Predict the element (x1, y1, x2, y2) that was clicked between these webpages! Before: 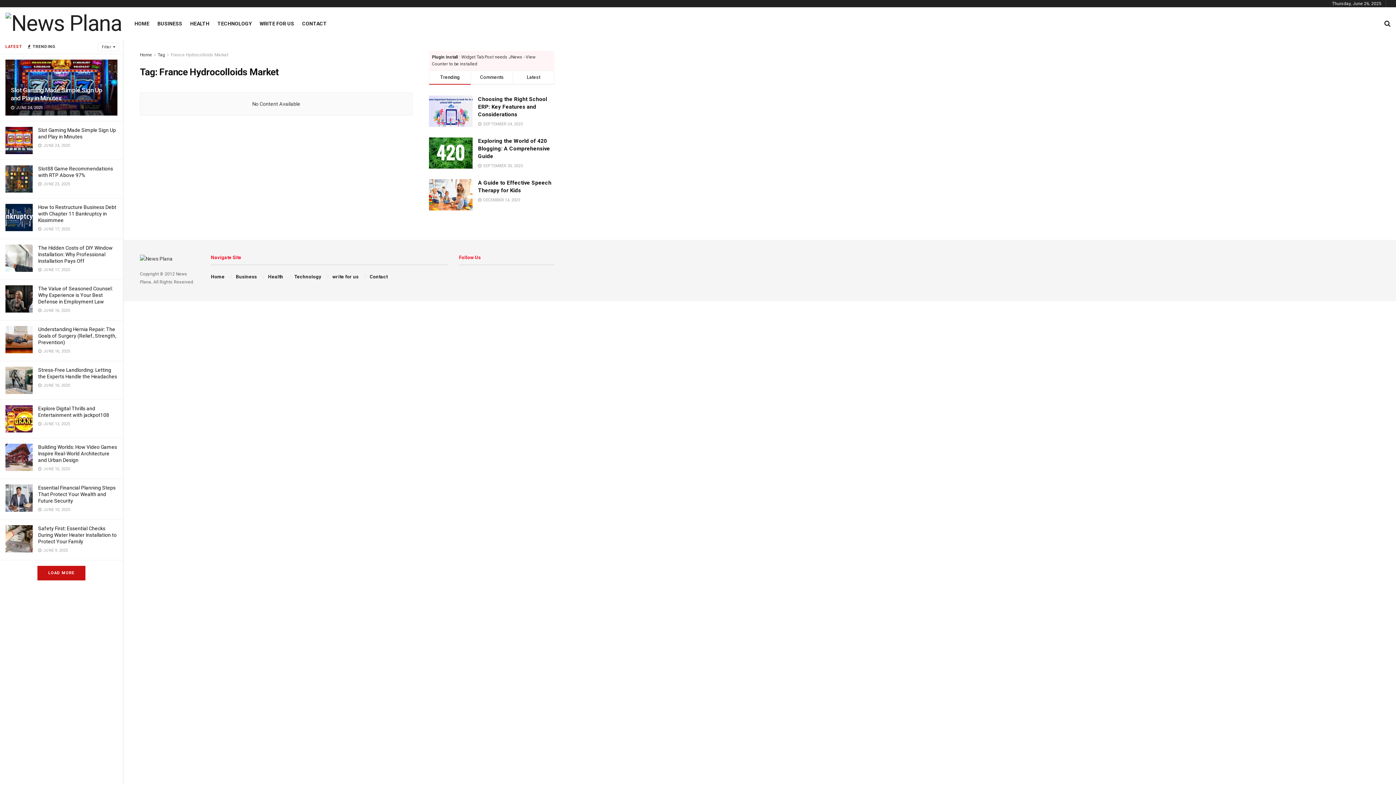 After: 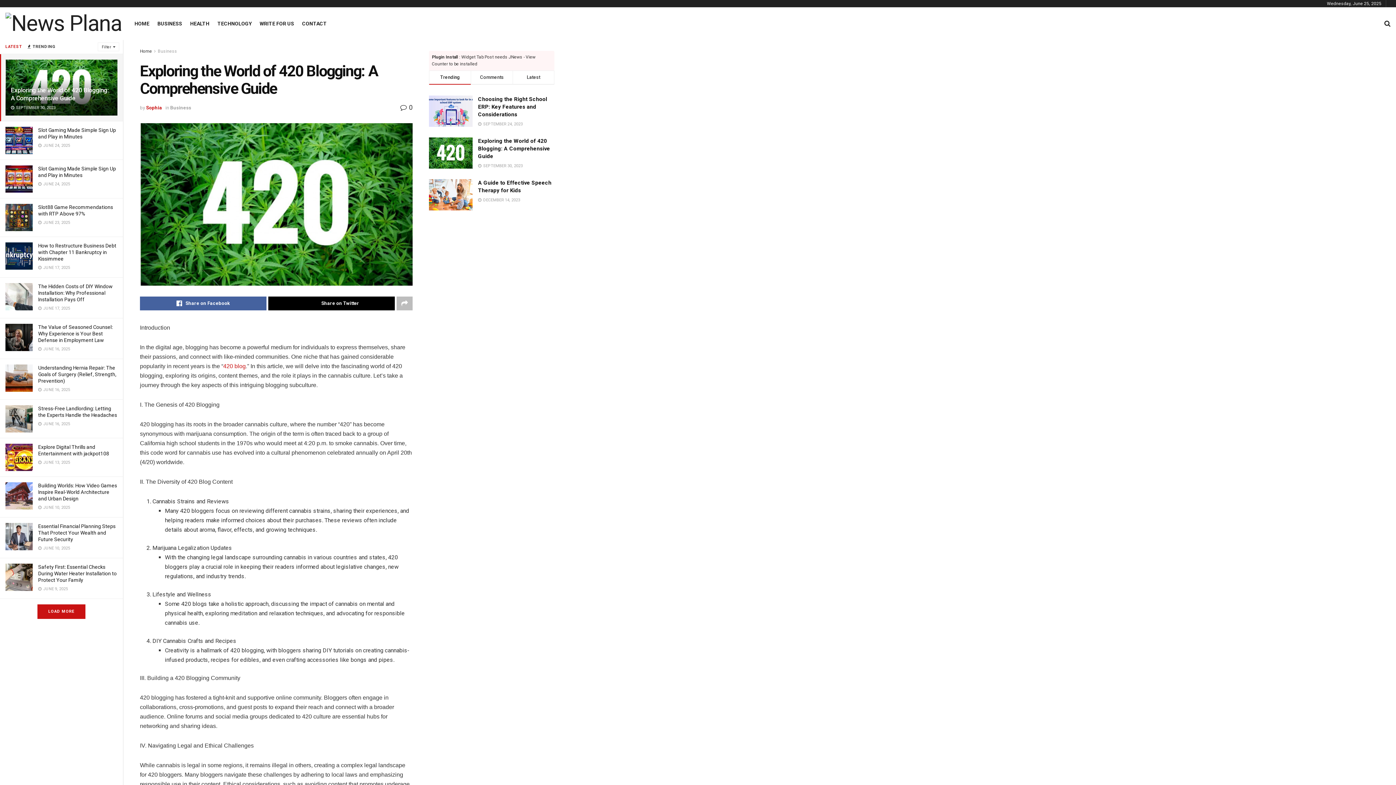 Action: bbox: (478, 137, 550, 159) label: Exploring the World of 420 Blogging: A Comprehensive Guide